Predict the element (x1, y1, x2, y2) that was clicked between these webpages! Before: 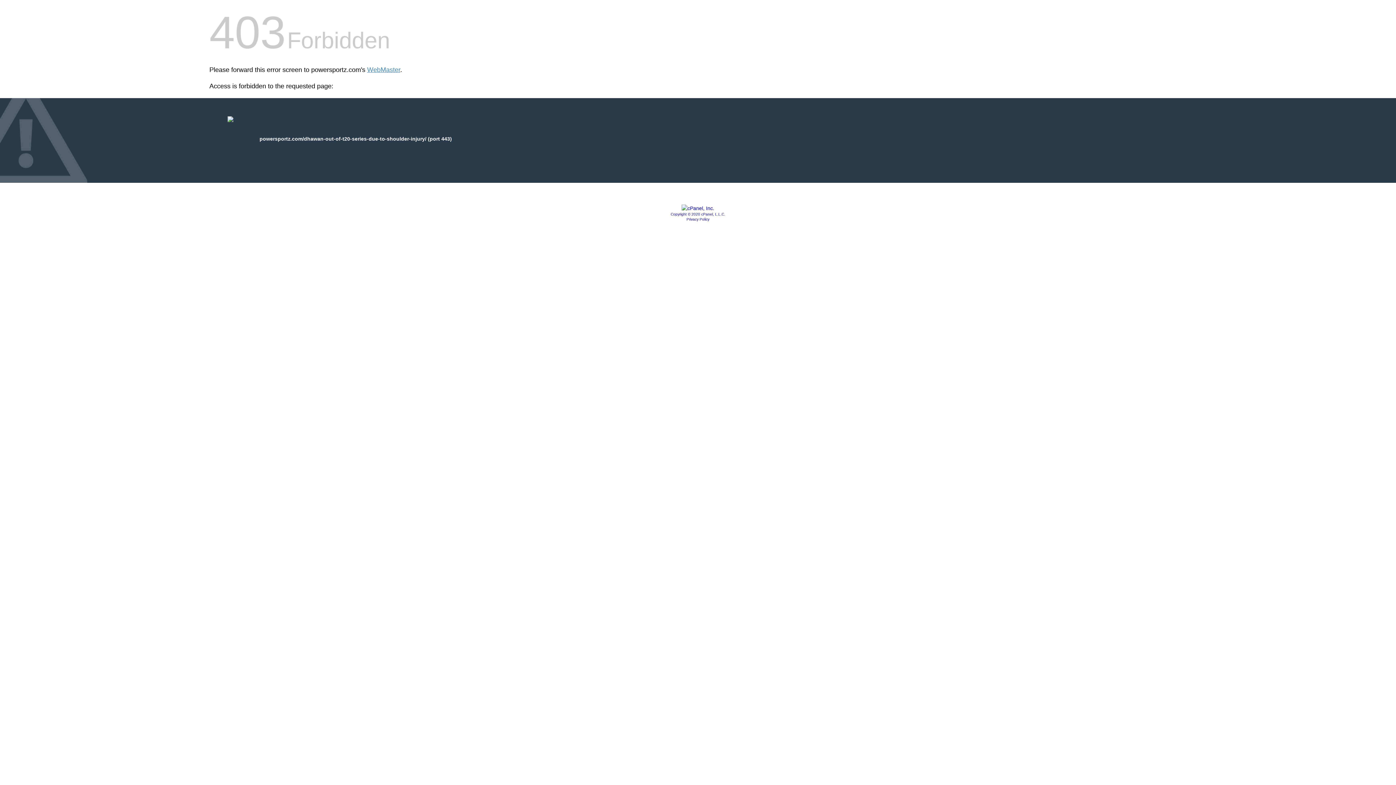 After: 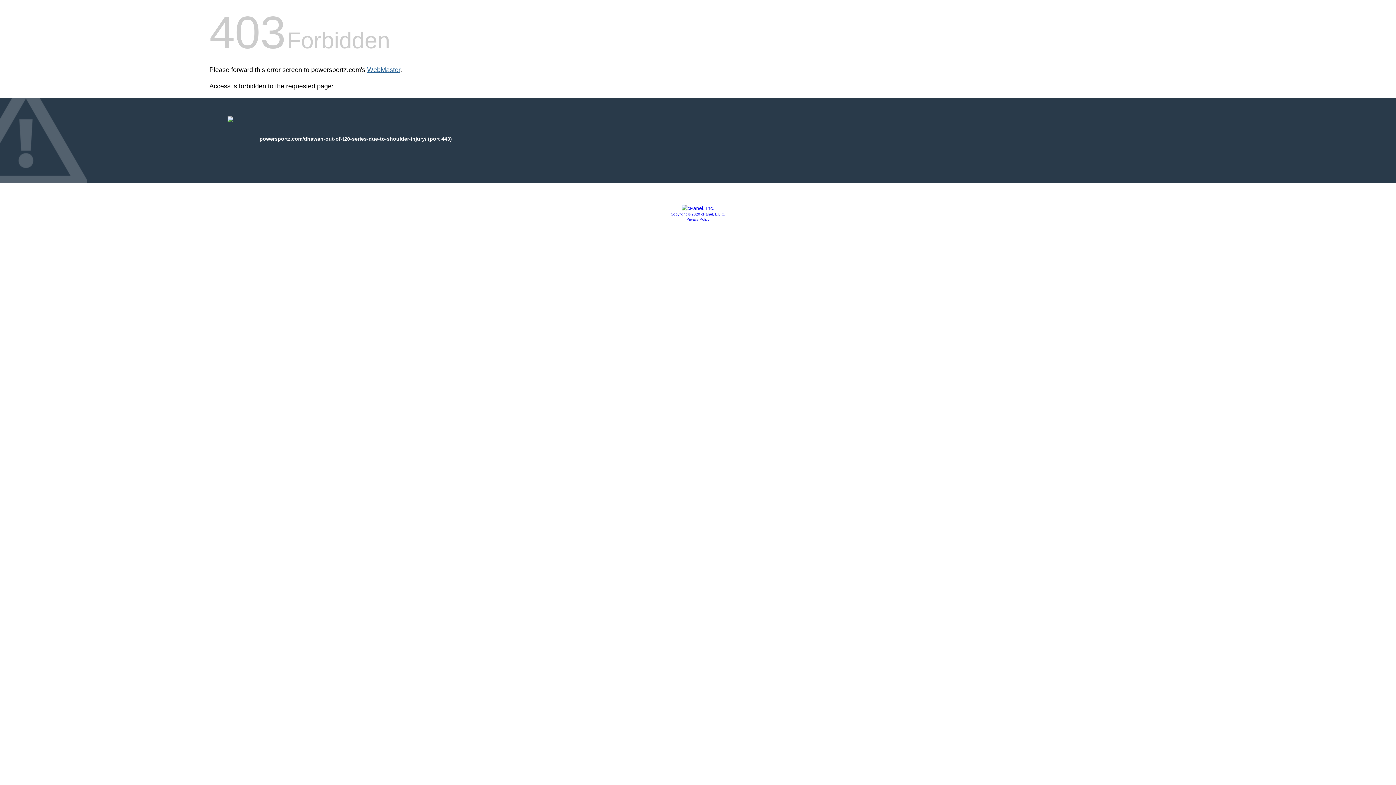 Action: bbox: (367, 66, 400, 73) label: WebMaster